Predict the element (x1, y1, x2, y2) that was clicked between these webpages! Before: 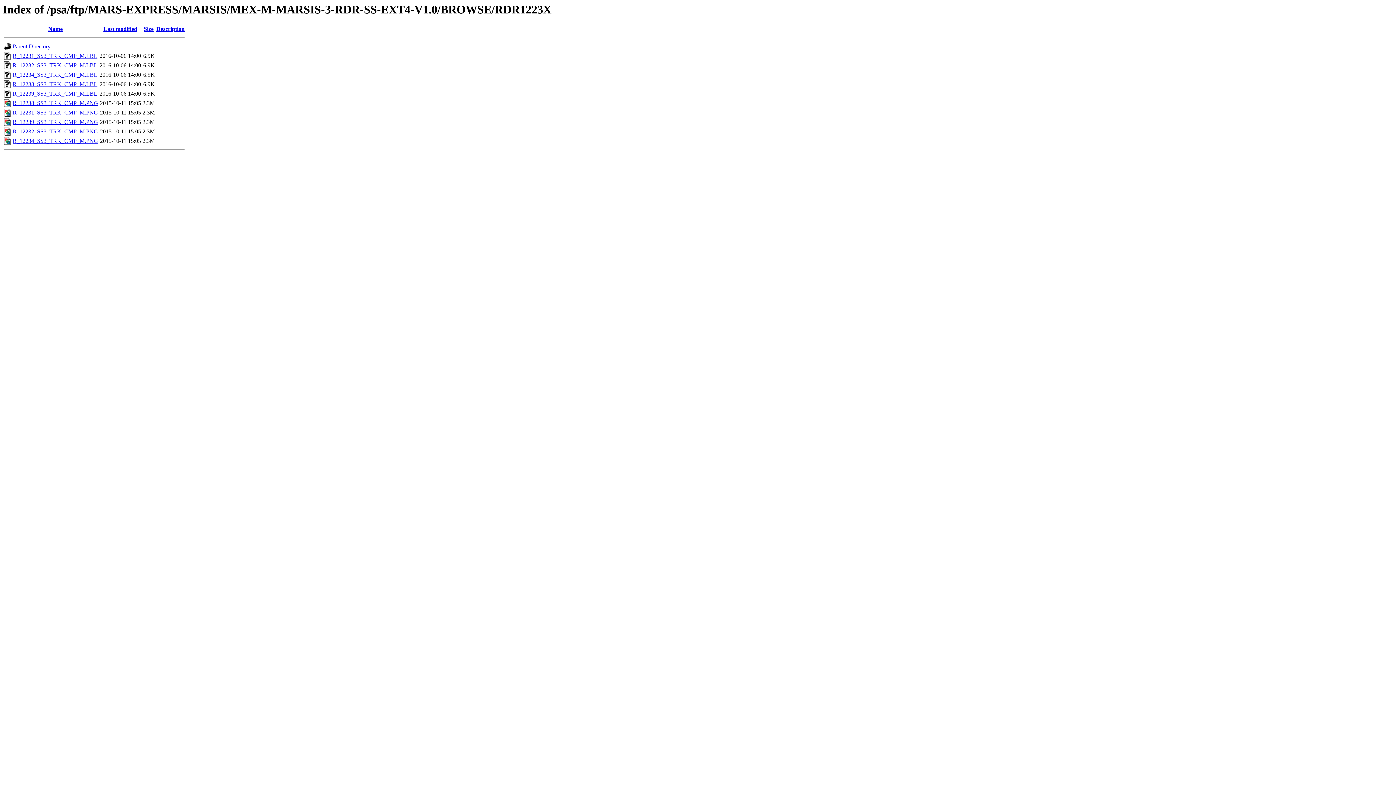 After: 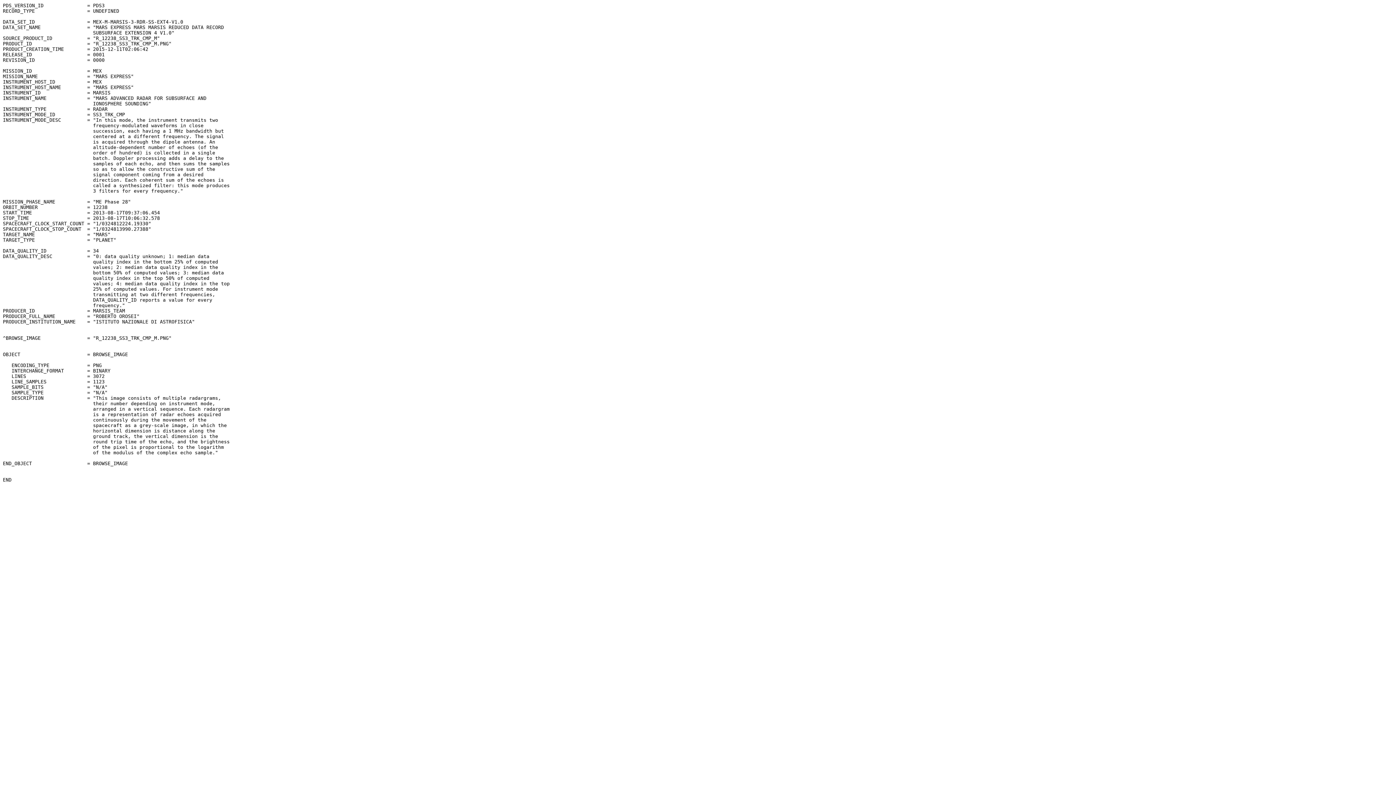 Action: bbox: (12, 81, 97, 87) label: R_12238_SS3_TRK_CMP_M.LBL